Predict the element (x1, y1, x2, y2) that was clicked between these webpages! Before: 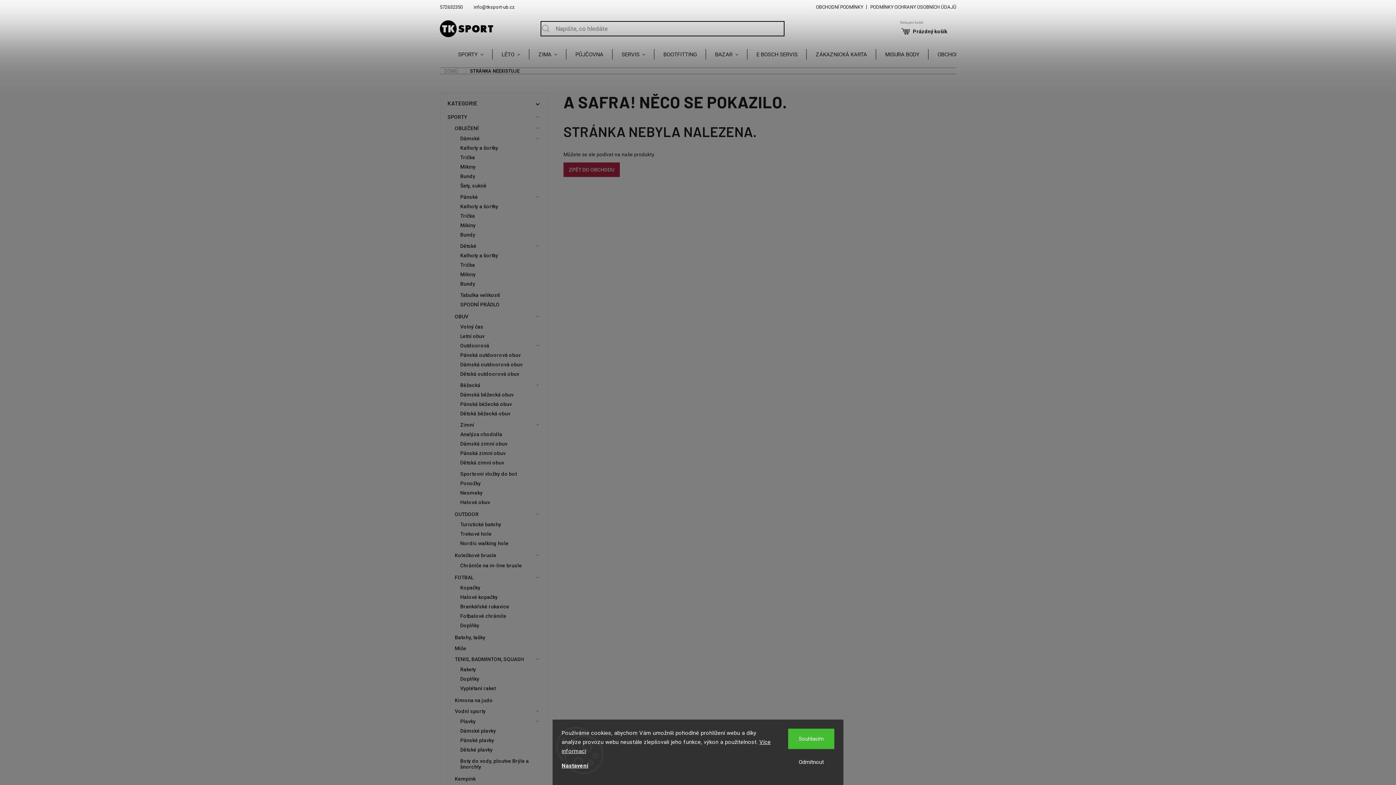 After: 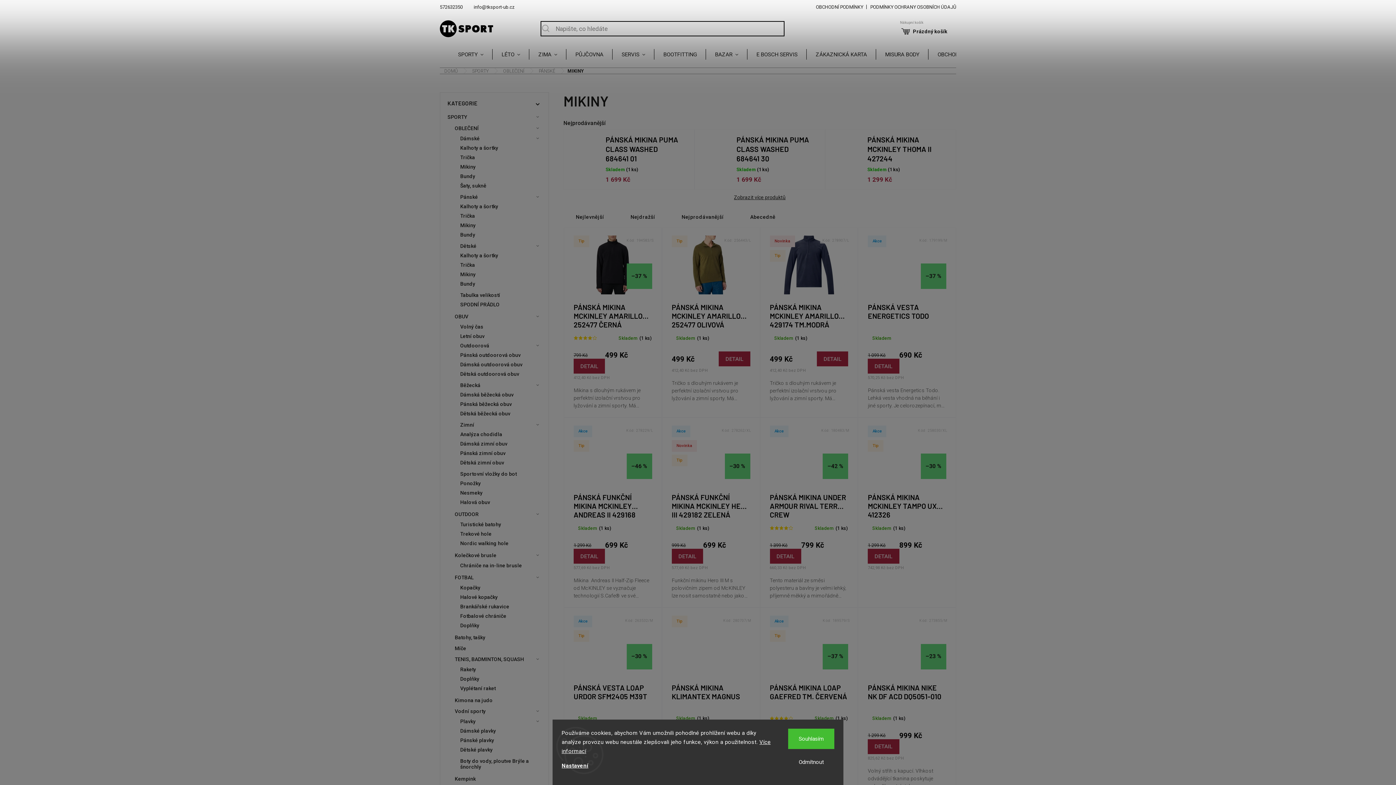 Action: label: Mikiny bbox: (453, 220, 541, 230)